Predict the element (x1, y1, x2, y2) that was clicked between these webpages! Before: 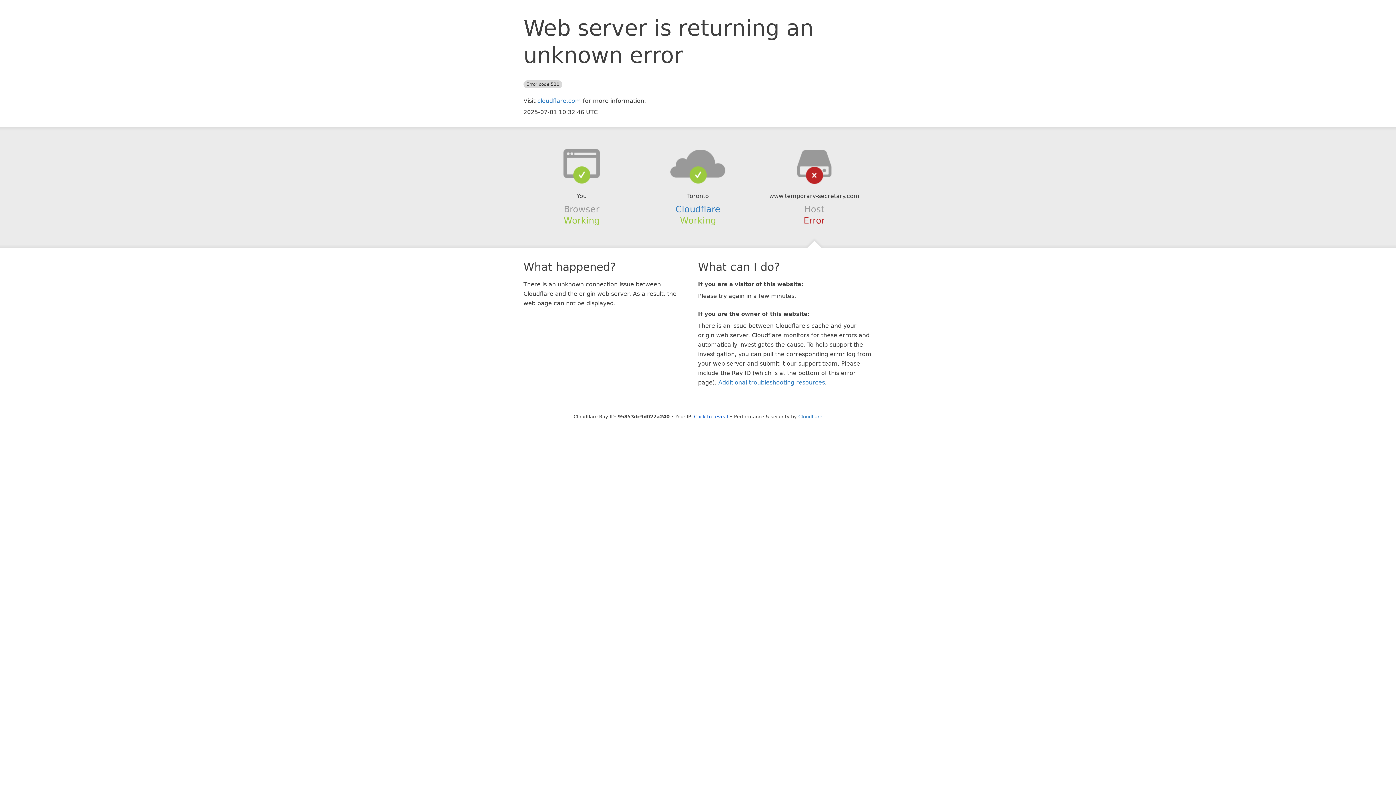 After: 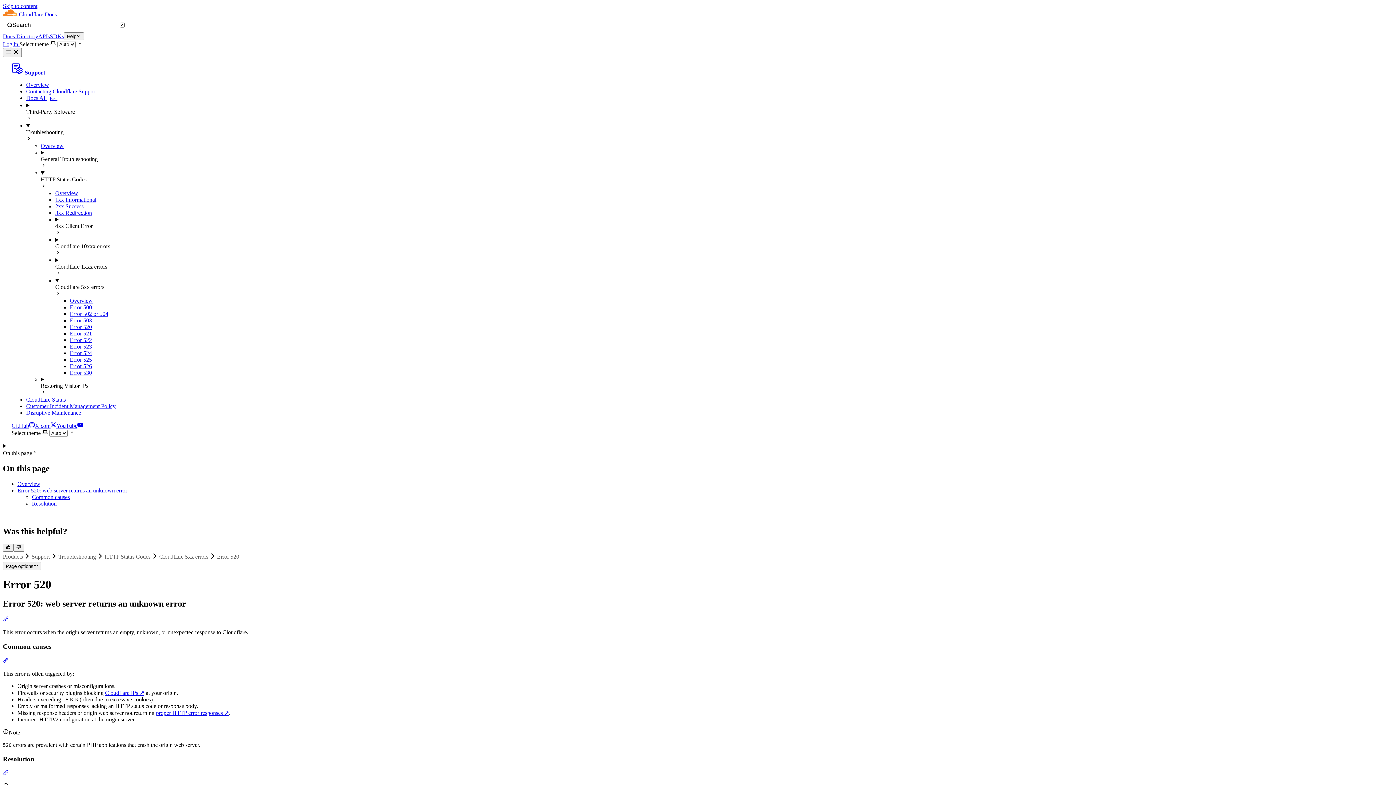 Action: label: Additional troubleshooting resources bbox: (718, 379, 825, 386)